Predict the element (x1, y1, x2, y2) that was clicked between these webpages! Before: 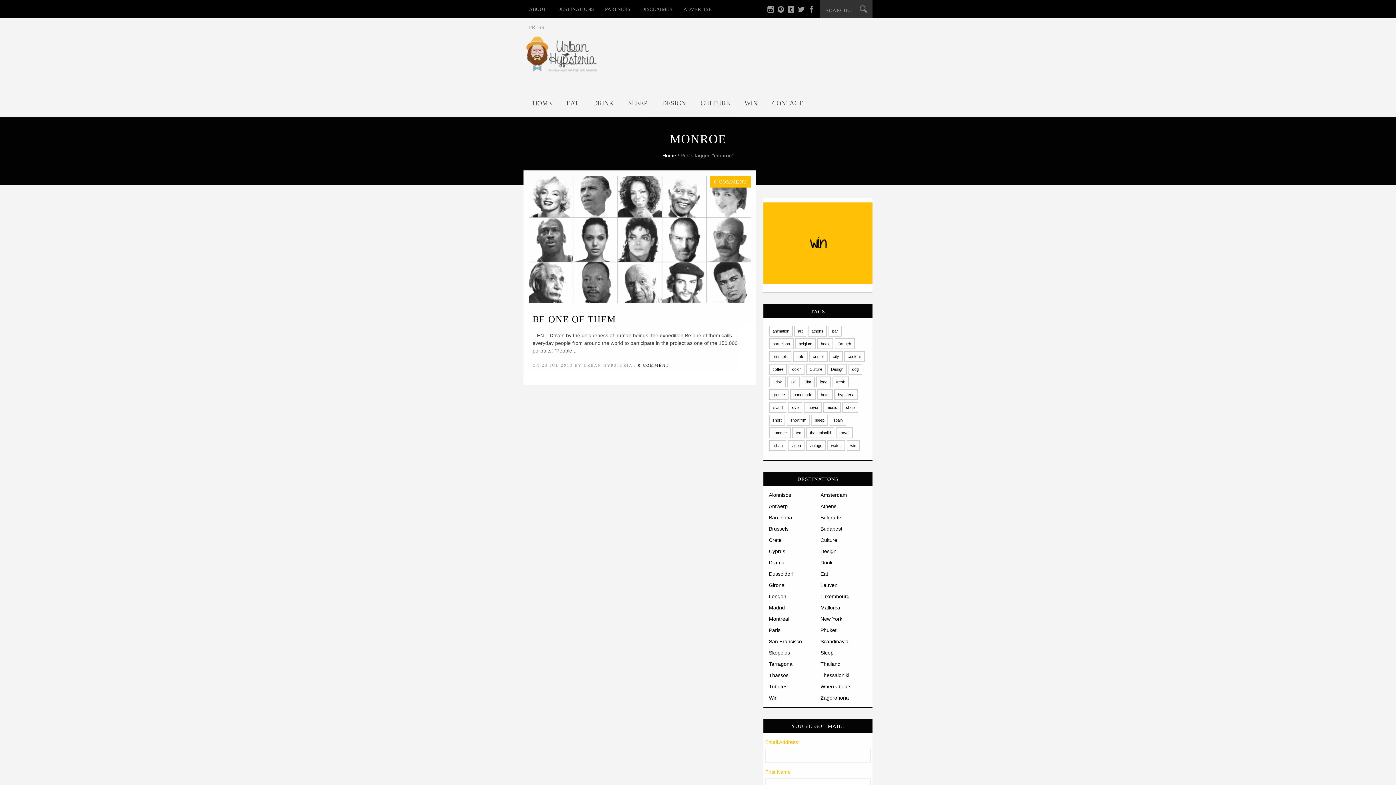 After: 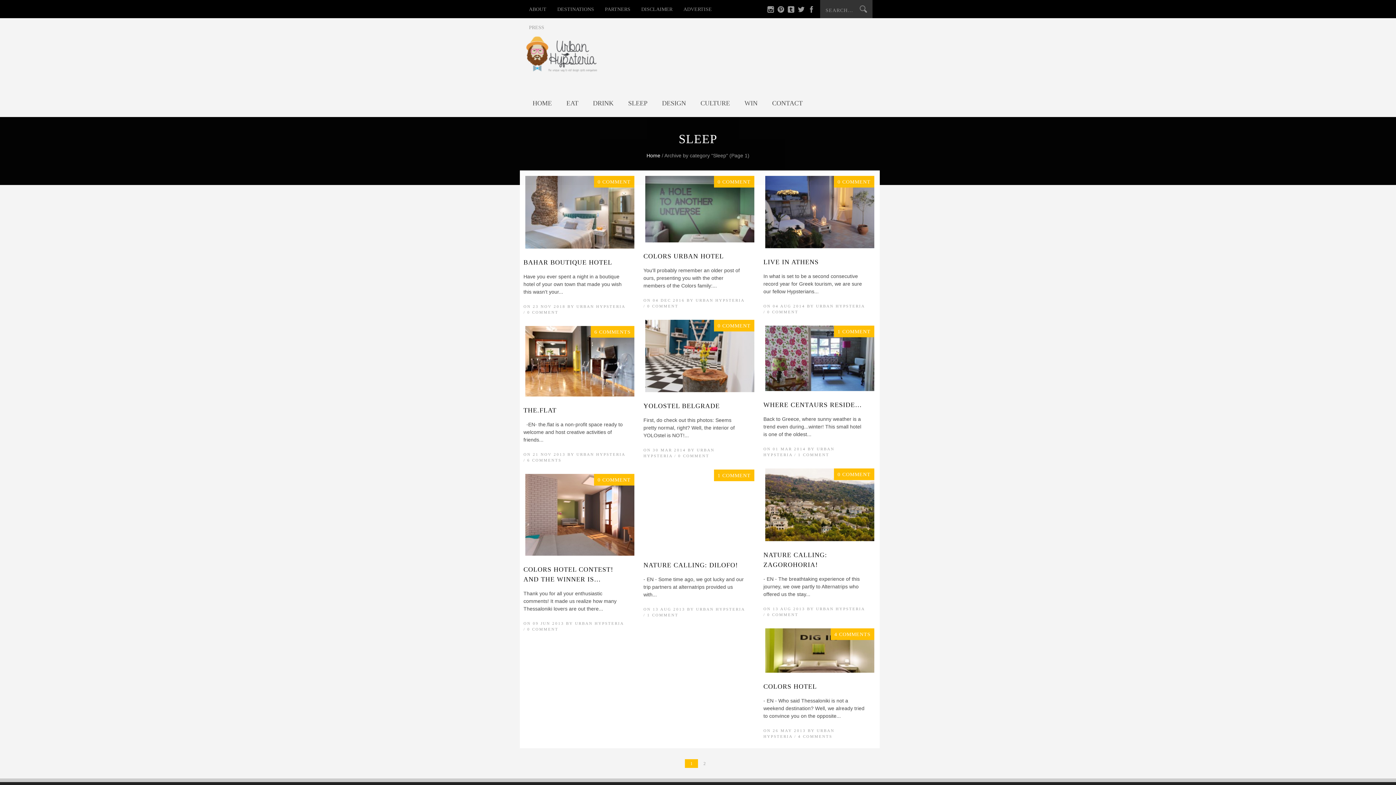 Action: label: SLEEP bbox: (621, 94, 654, 111)